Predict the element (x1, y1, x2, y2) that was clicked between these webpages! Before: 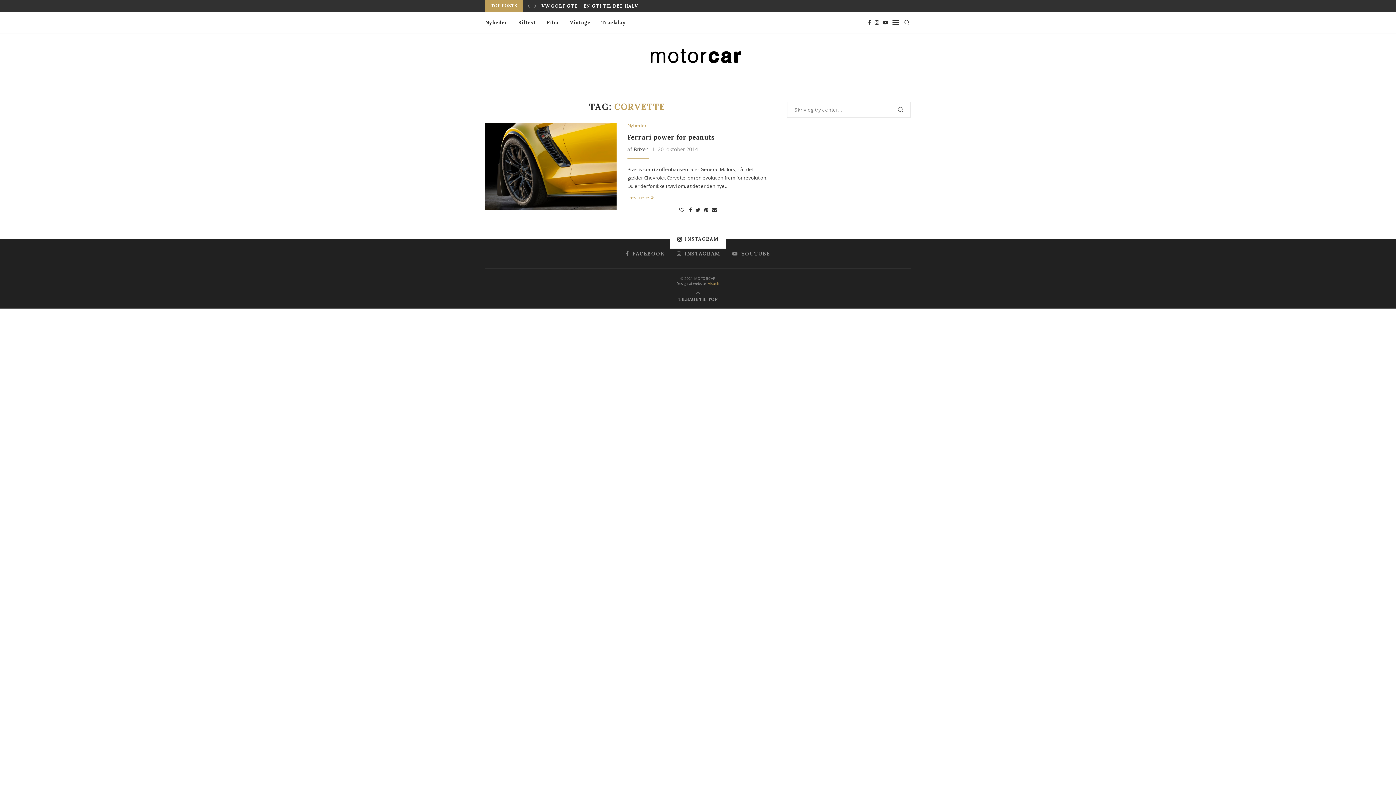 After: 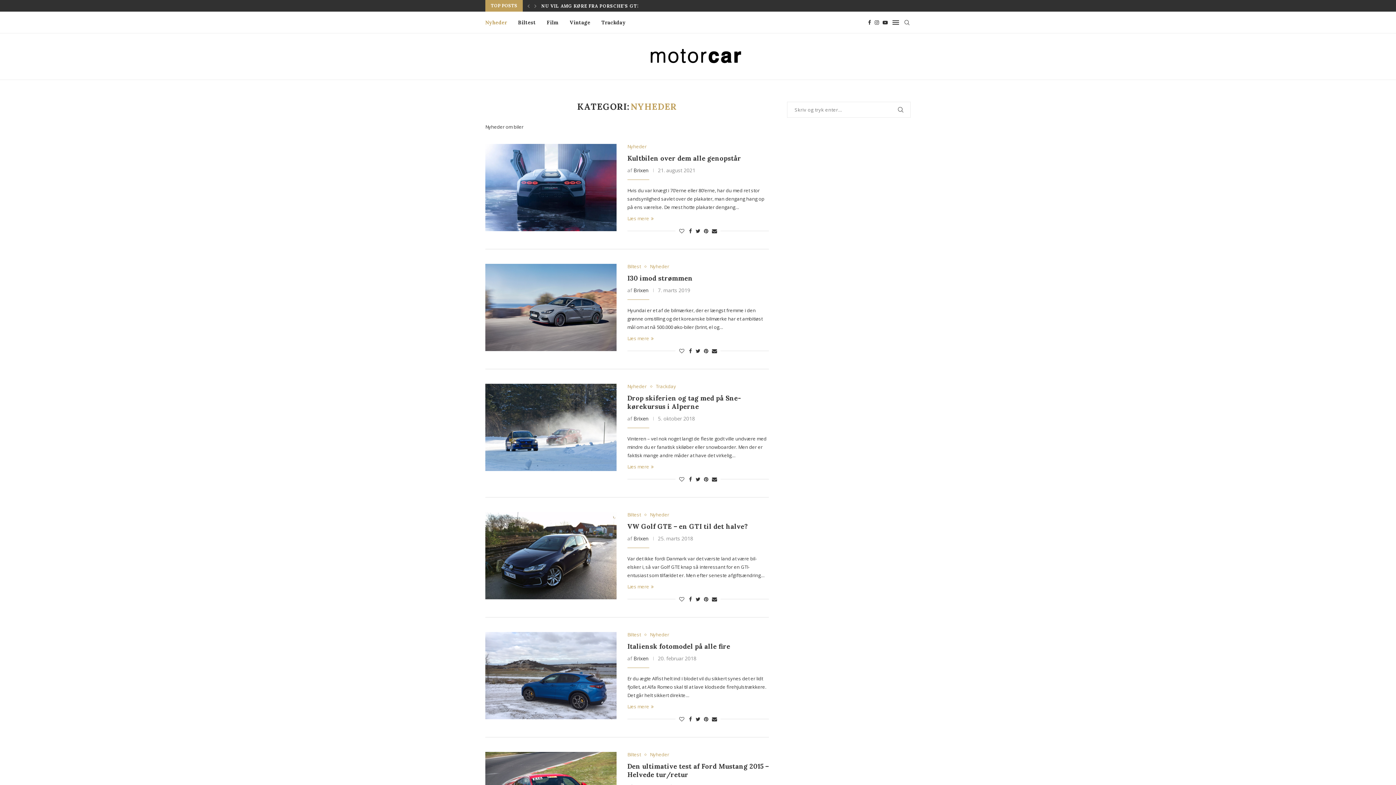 Action: bbox: (627, 122, 646, 128) label: Nyheder